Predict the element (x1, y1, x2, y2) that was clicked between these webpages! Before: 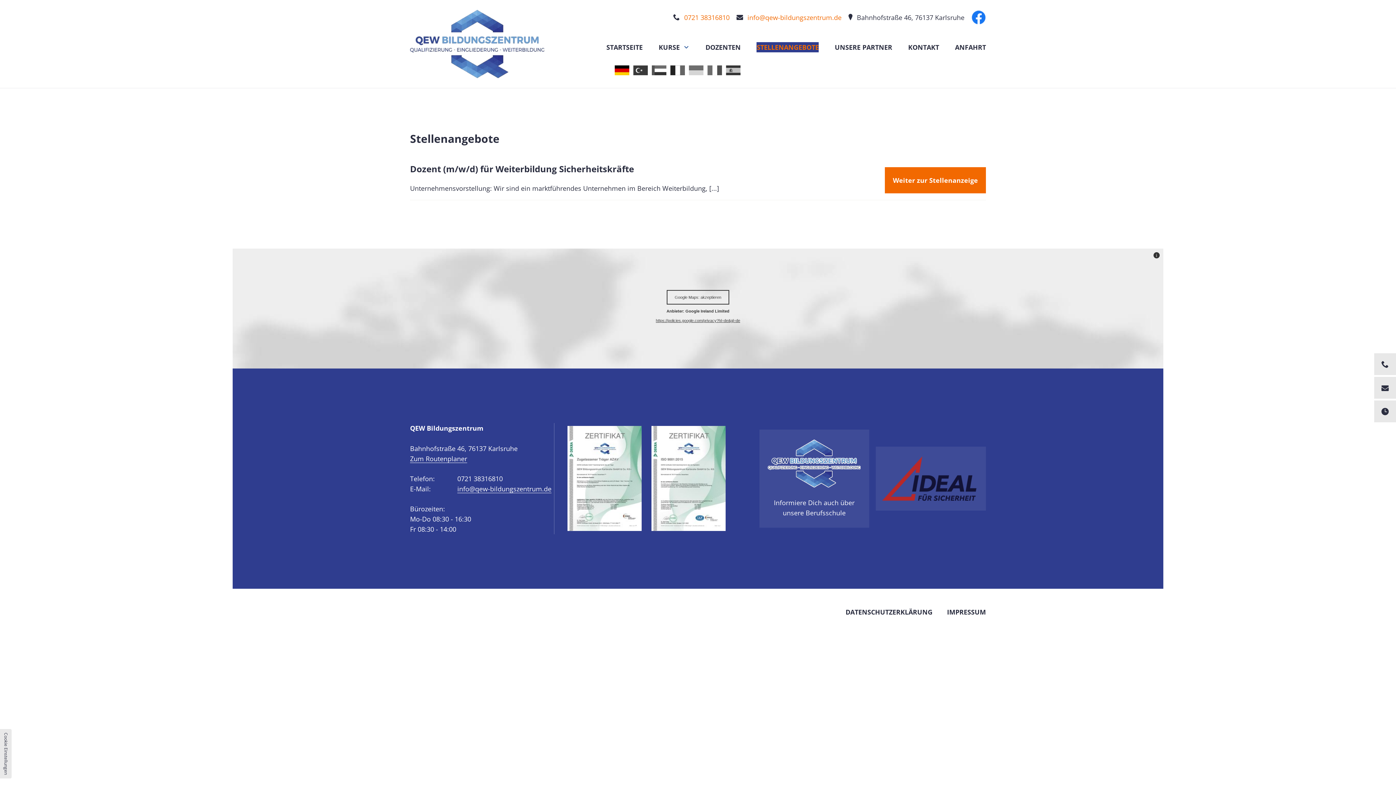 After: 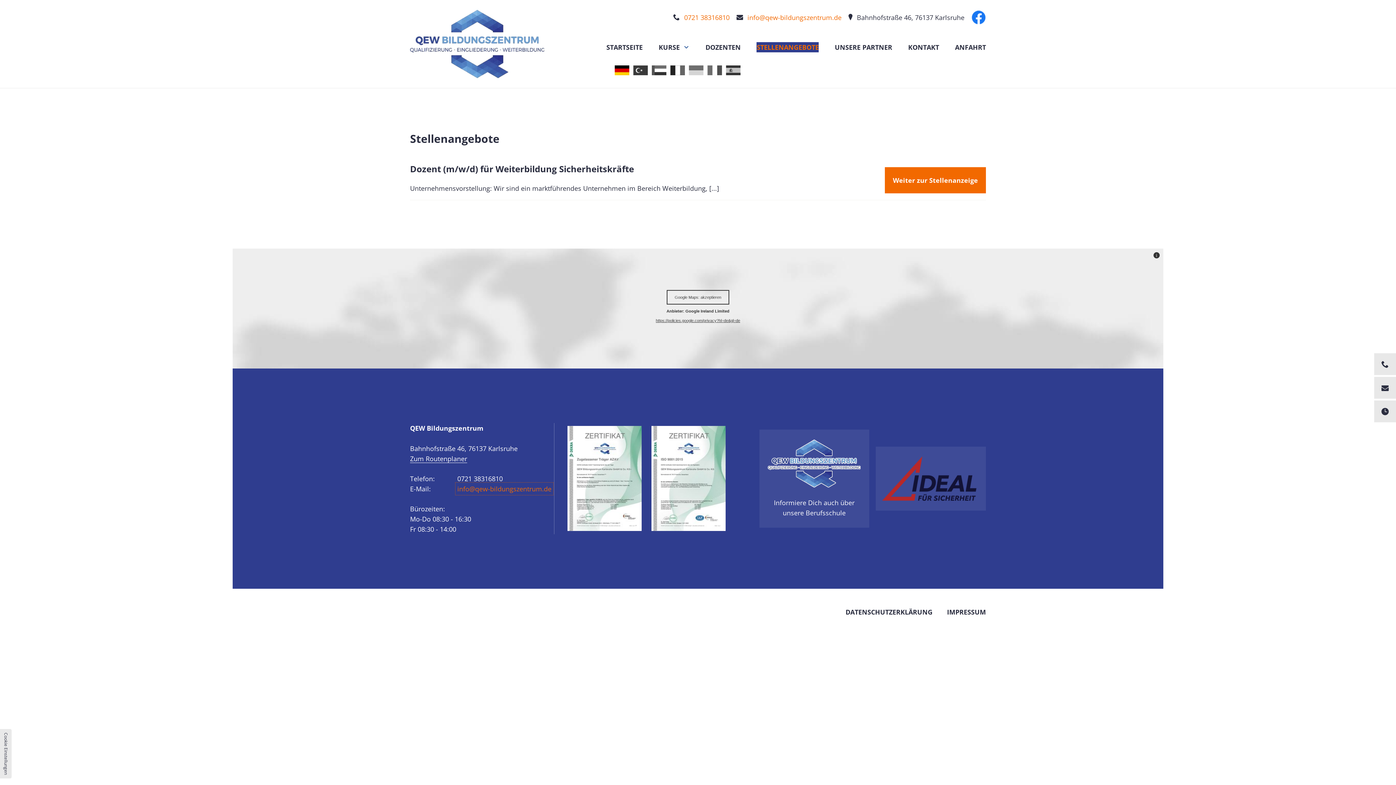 Action: label: info@qew-bildungszentrum.de bbox: (457, 484, 551, 493)